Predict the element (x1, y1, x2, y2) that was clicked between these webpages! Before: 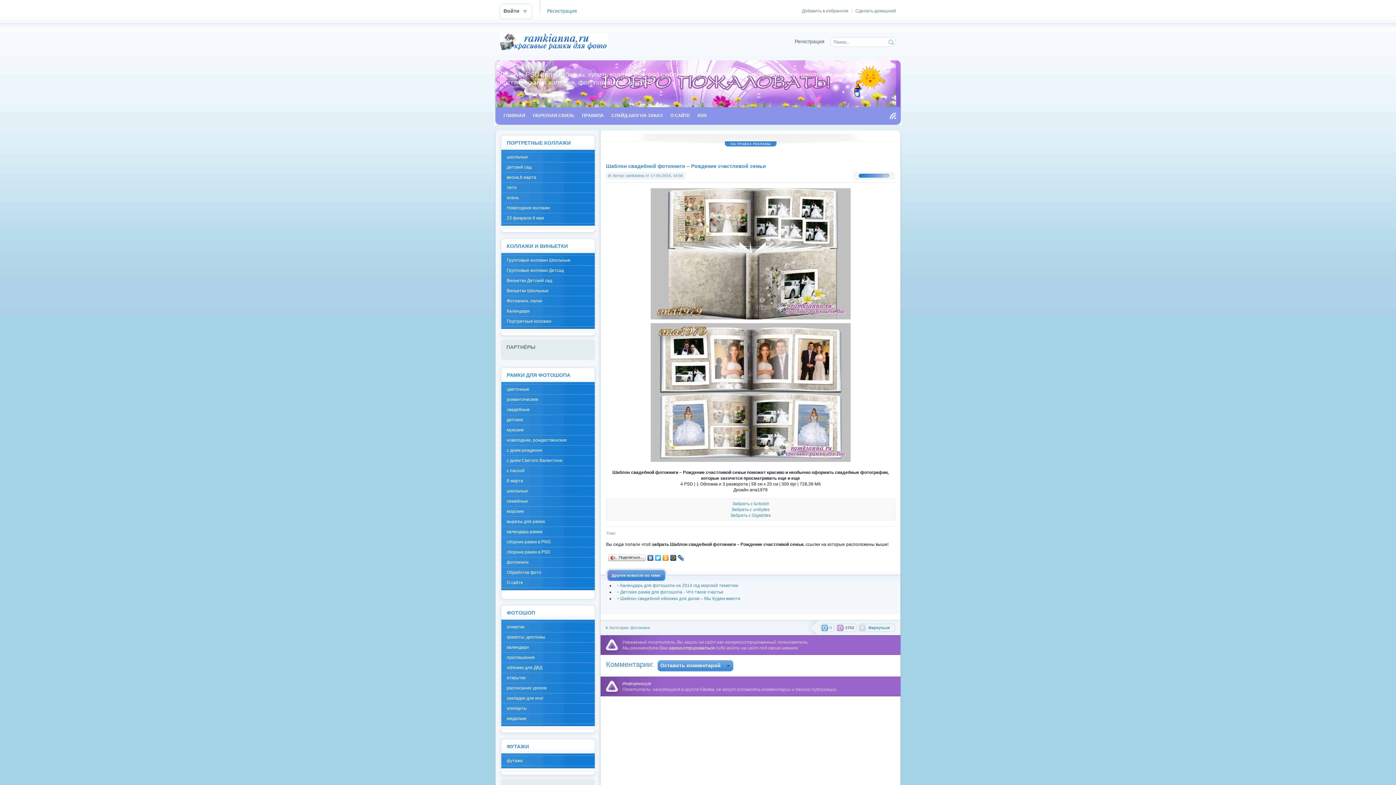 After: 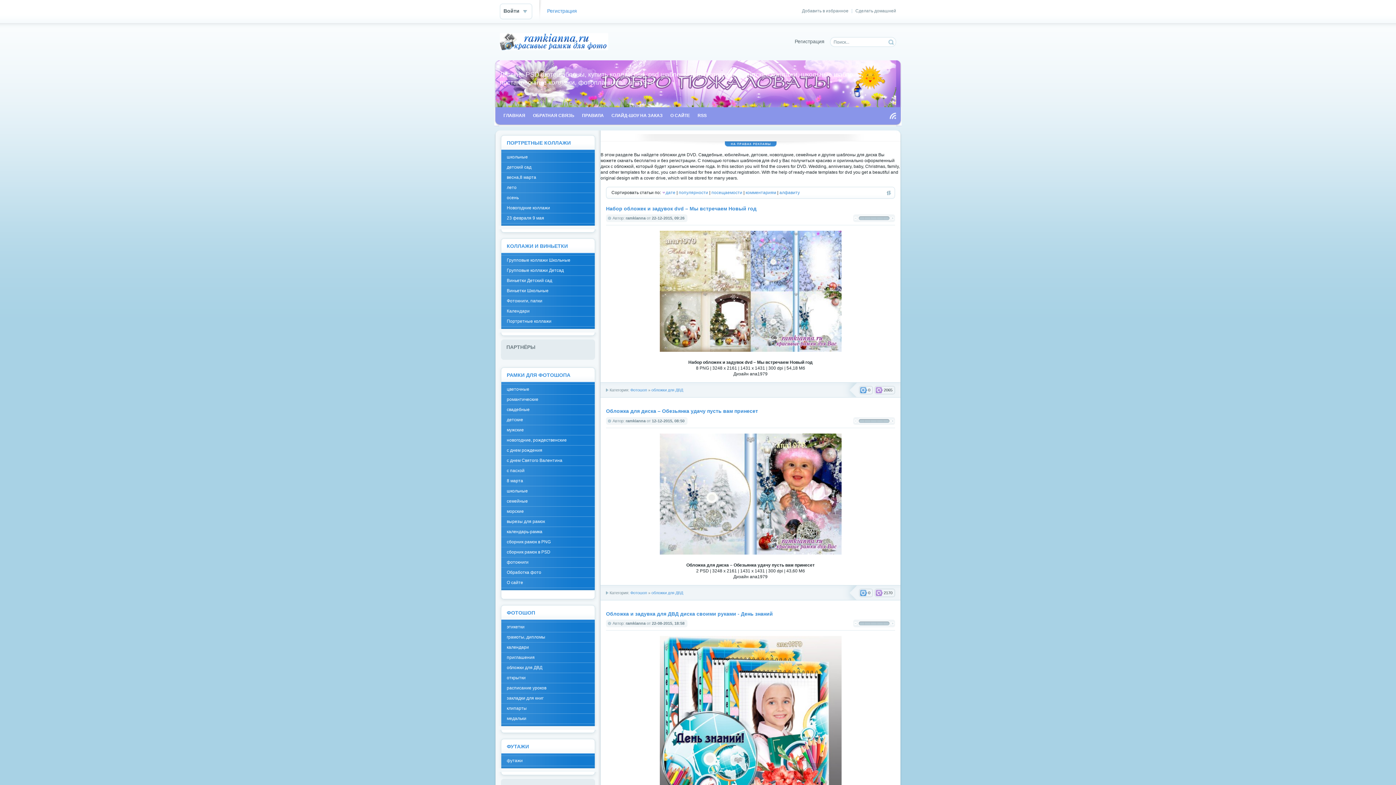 Action: label: обложки для ДВД bbox: (501, 663, 594, 673)